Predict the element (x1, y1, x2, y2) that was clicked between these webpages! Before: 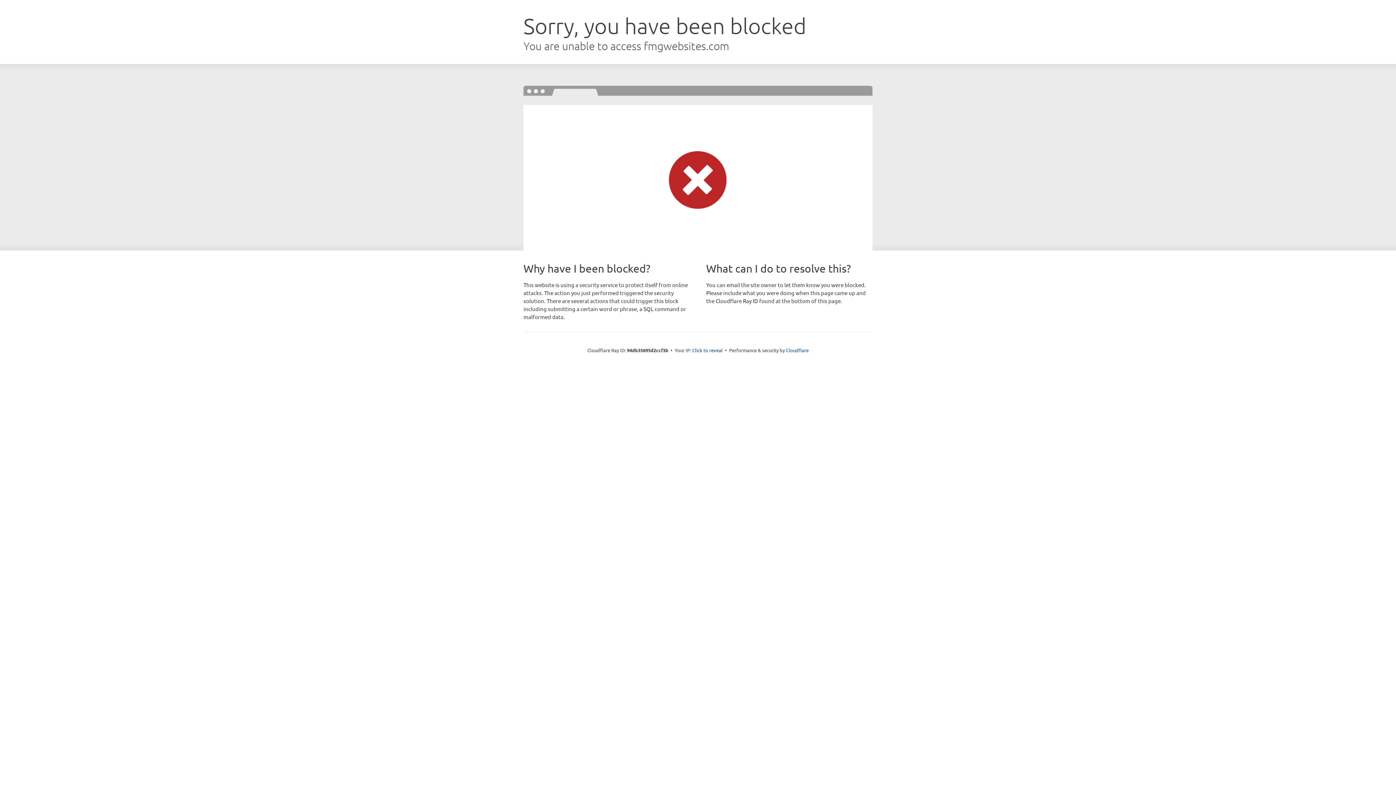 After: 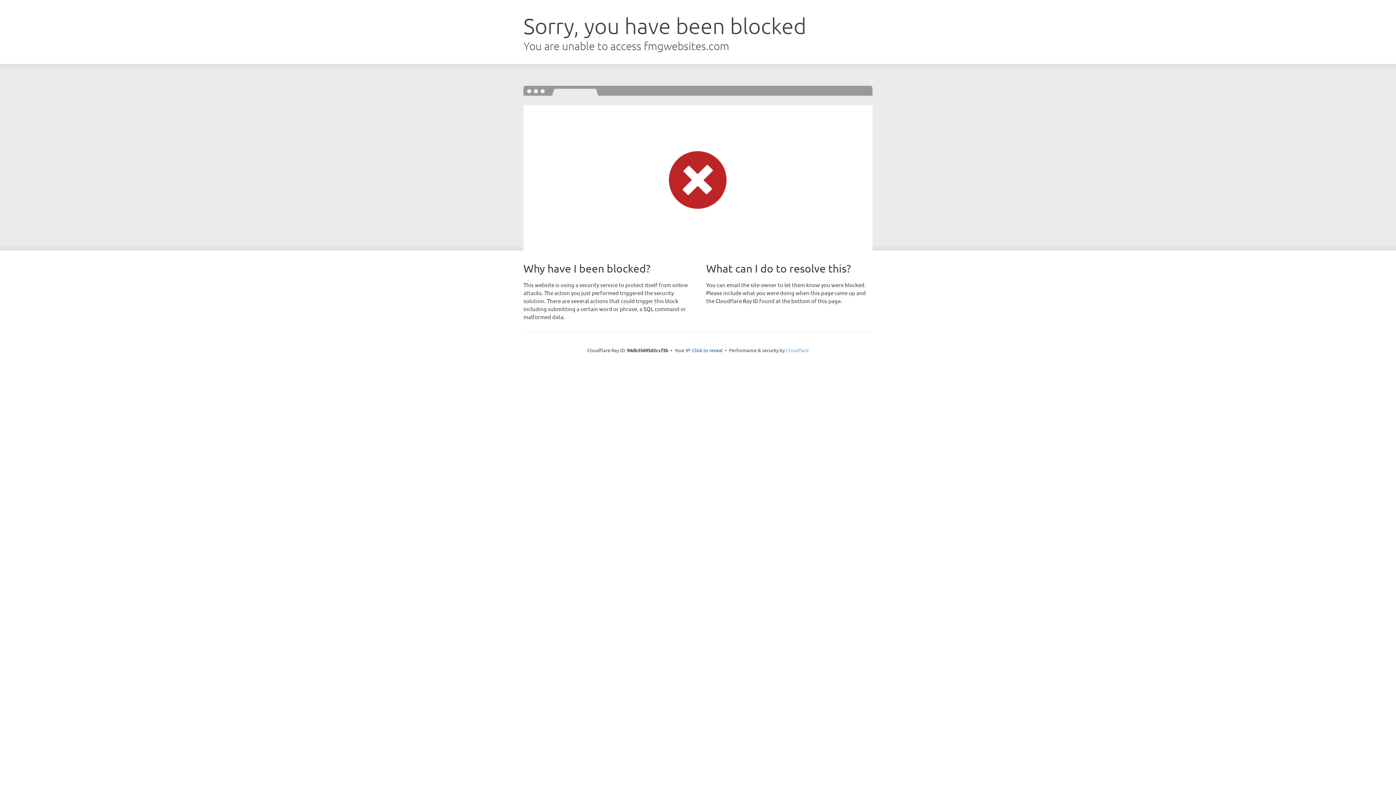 Action: bbox: (786, 347, 808, 353) label: Cloudflare